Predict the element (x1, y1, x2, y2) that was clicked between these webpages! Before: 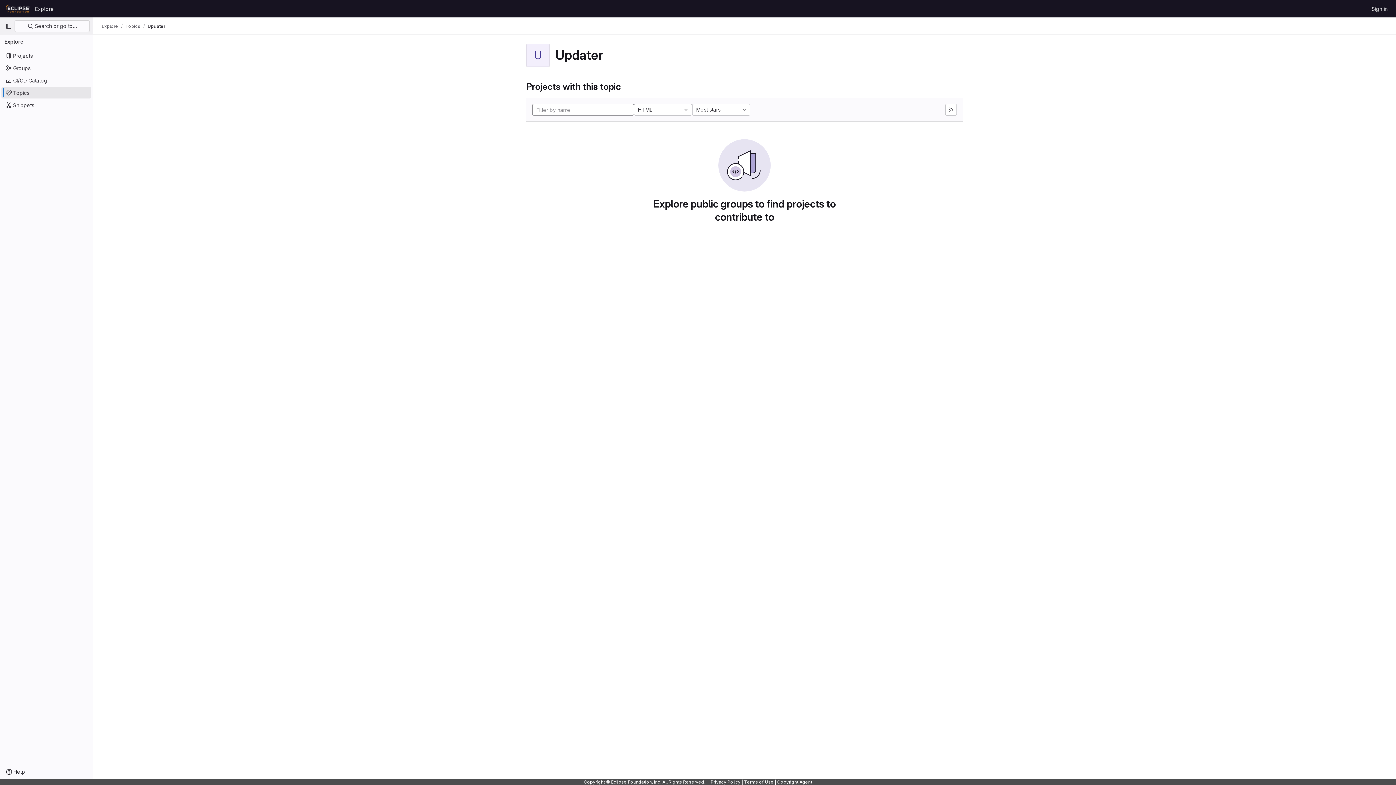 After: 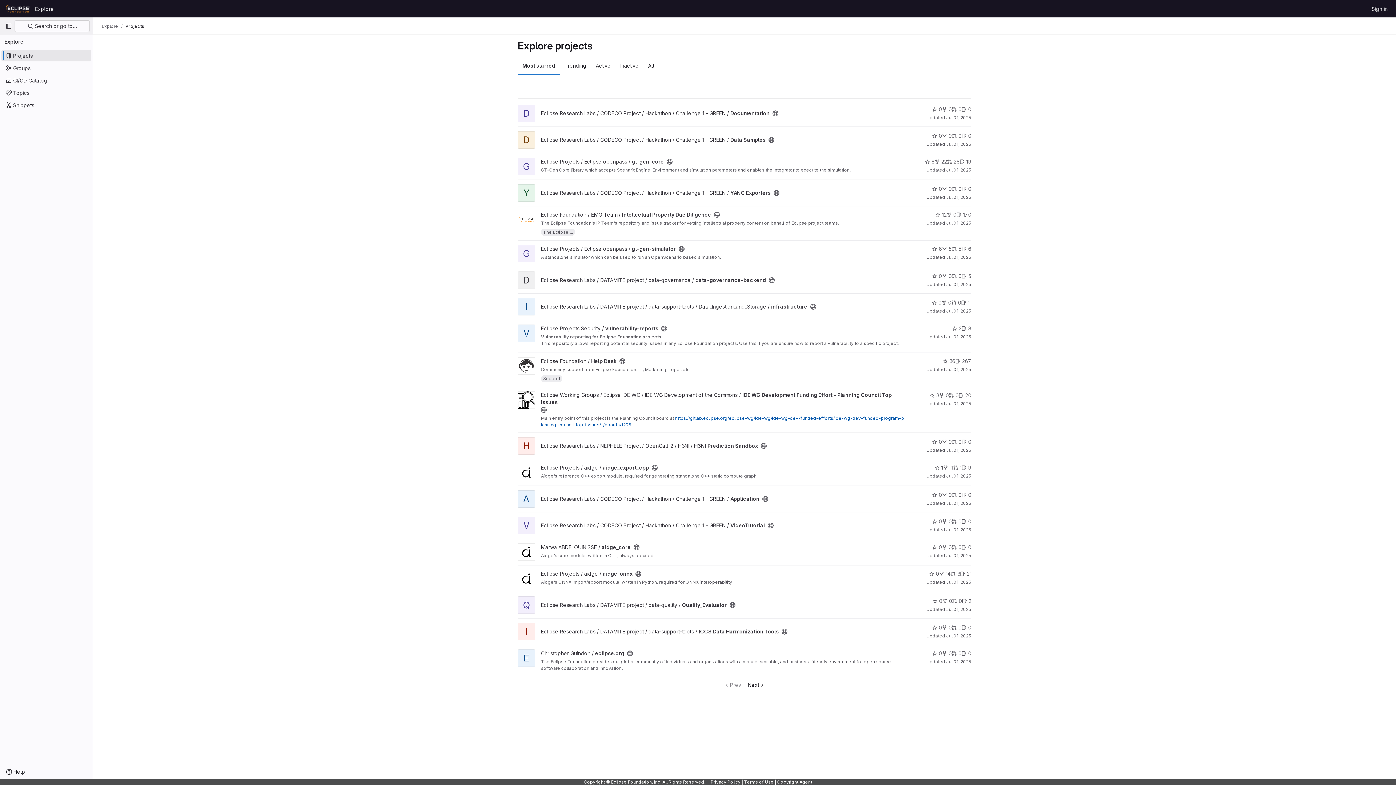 Action: label: Explore bbox: (32, 2, 56, 14)